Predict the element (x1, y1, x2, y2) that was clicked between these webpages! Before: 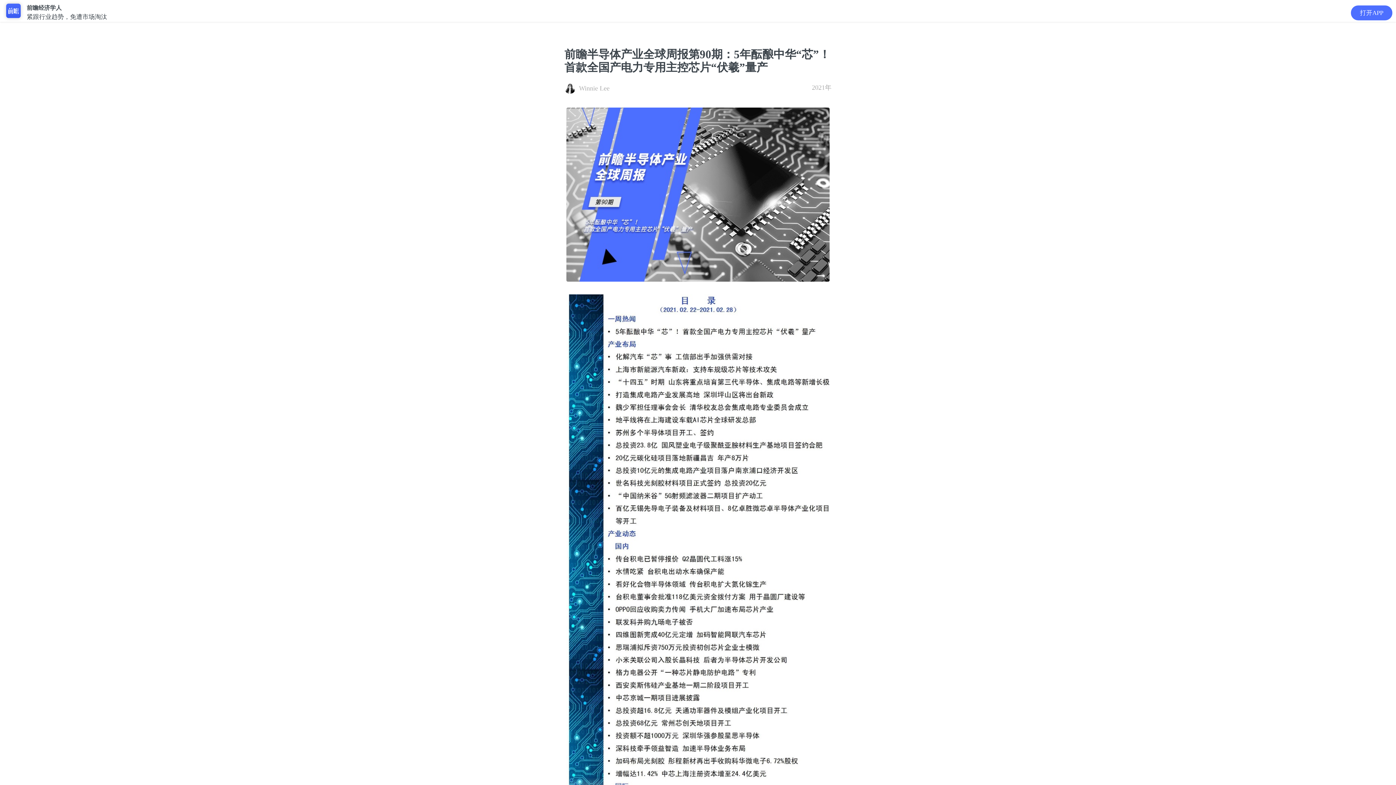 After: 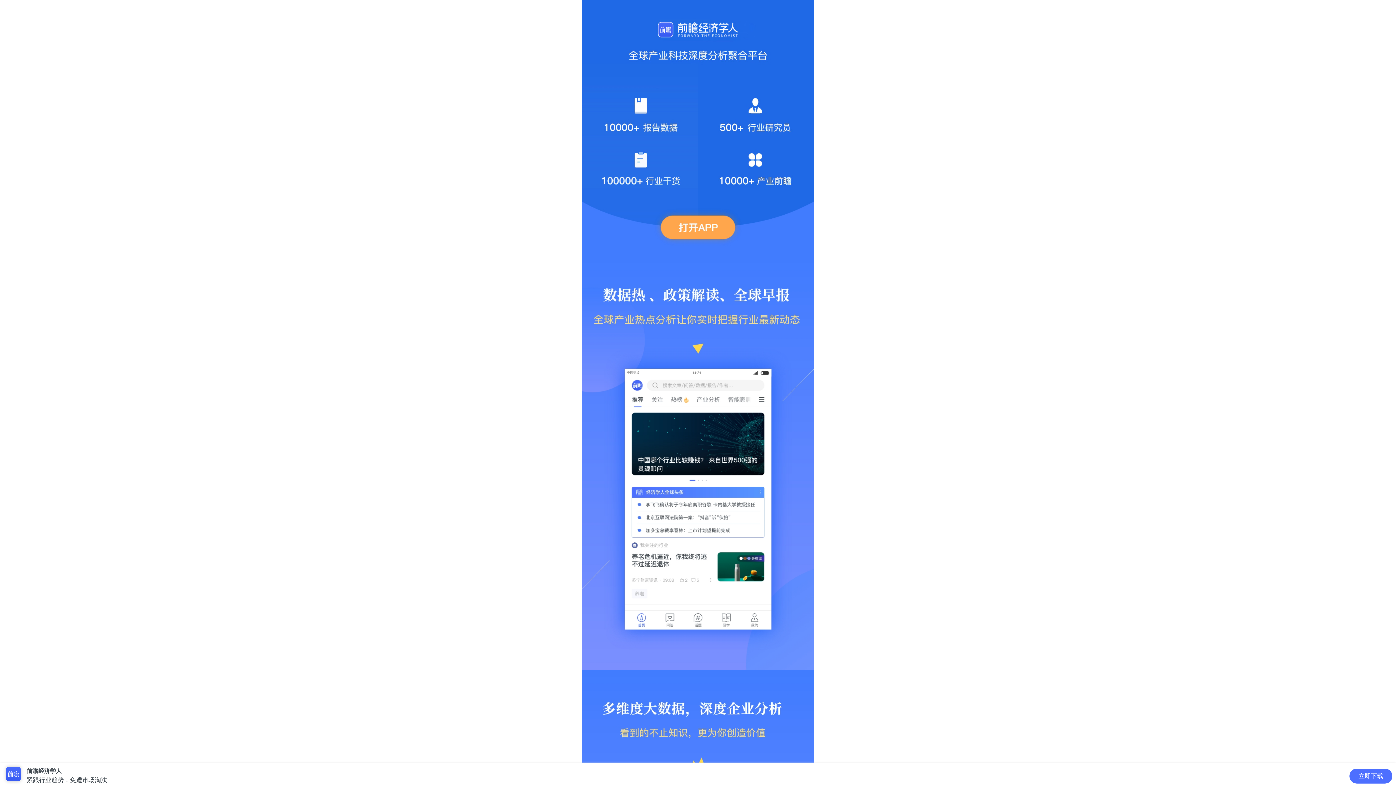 Action: bbox: (1351, 5, 1392, 20) label: 打开APP